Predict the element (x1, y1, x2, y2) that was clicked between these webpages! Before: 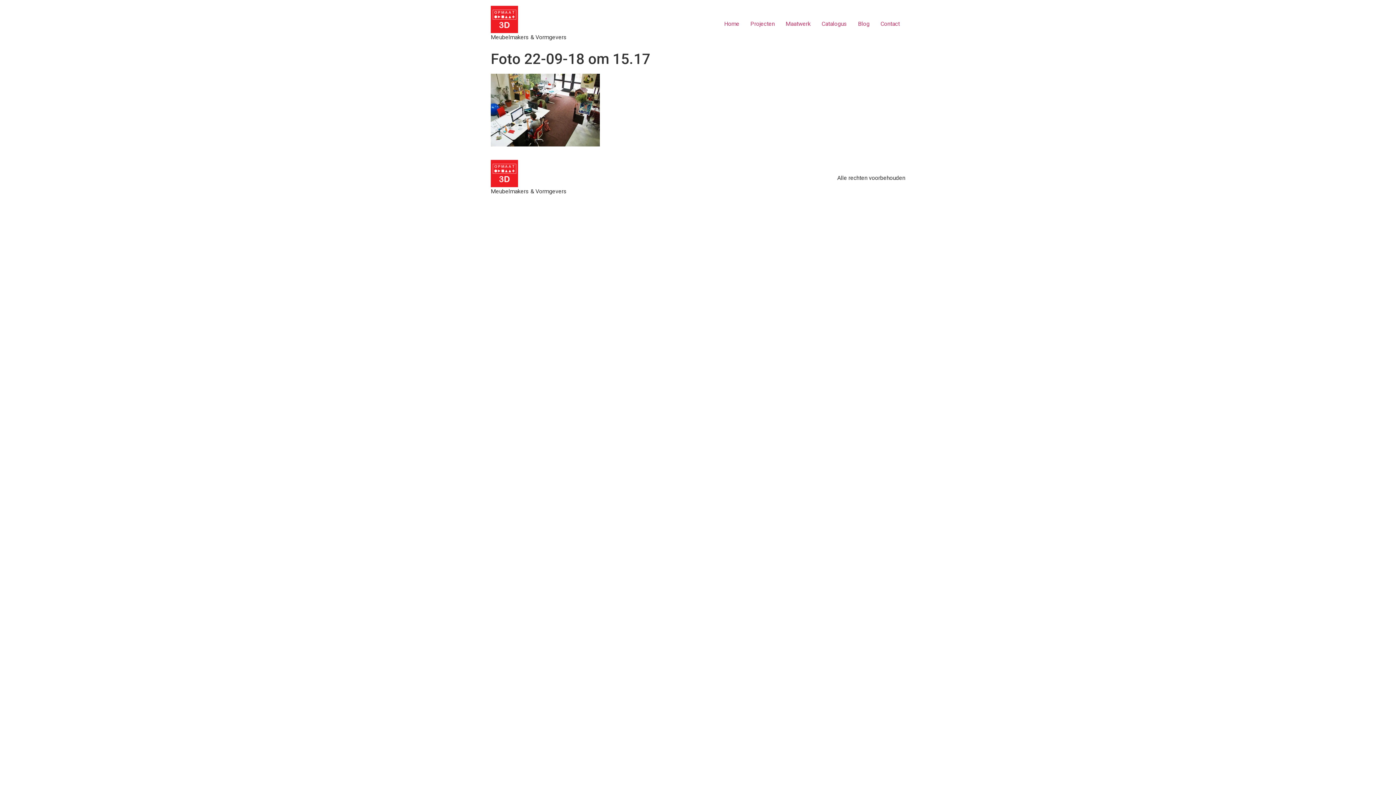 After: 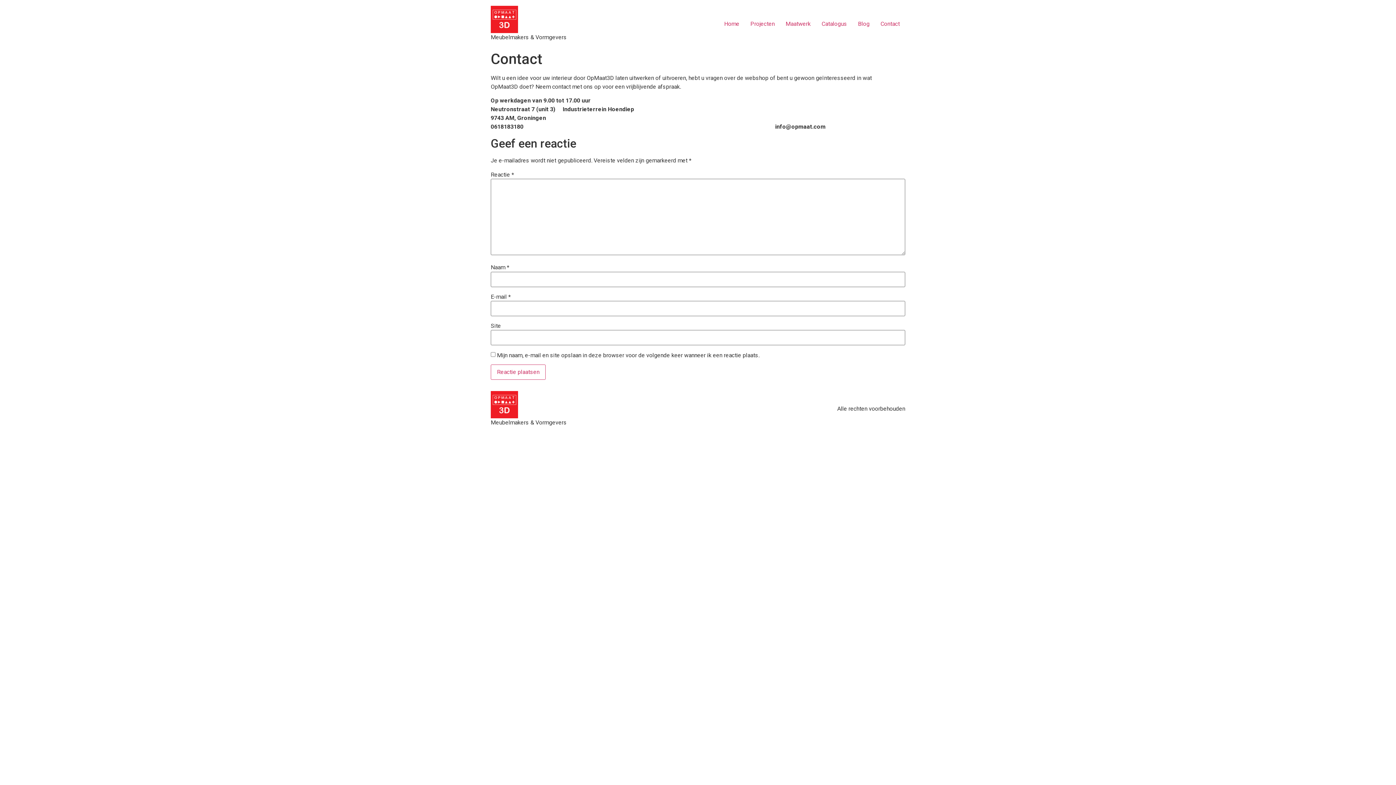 Action: label: Contact bbox: (875, 16, 905, 31)